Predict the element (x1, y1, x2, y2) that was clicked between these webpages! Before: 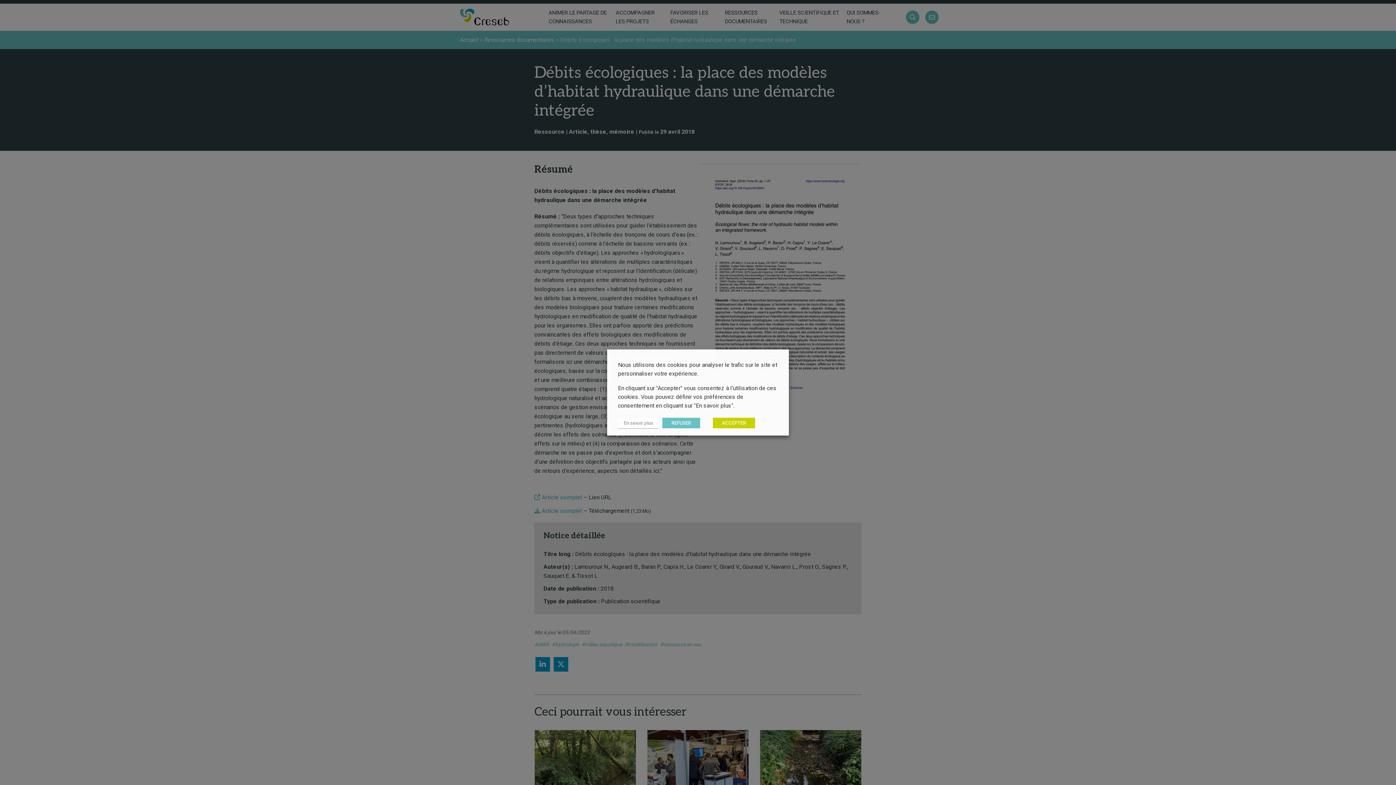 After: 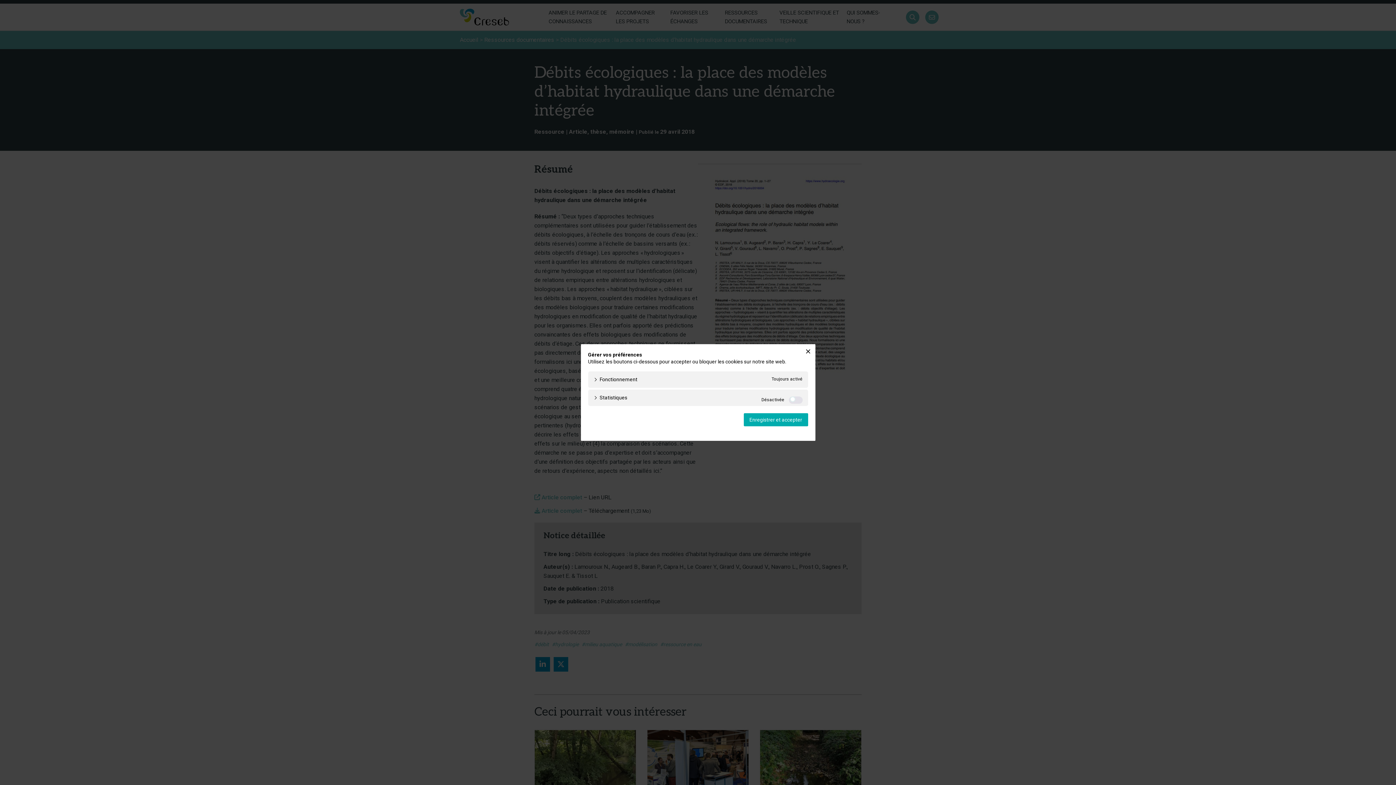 Action: bbox: (618, 418, 659, 428) label: En savoir plus